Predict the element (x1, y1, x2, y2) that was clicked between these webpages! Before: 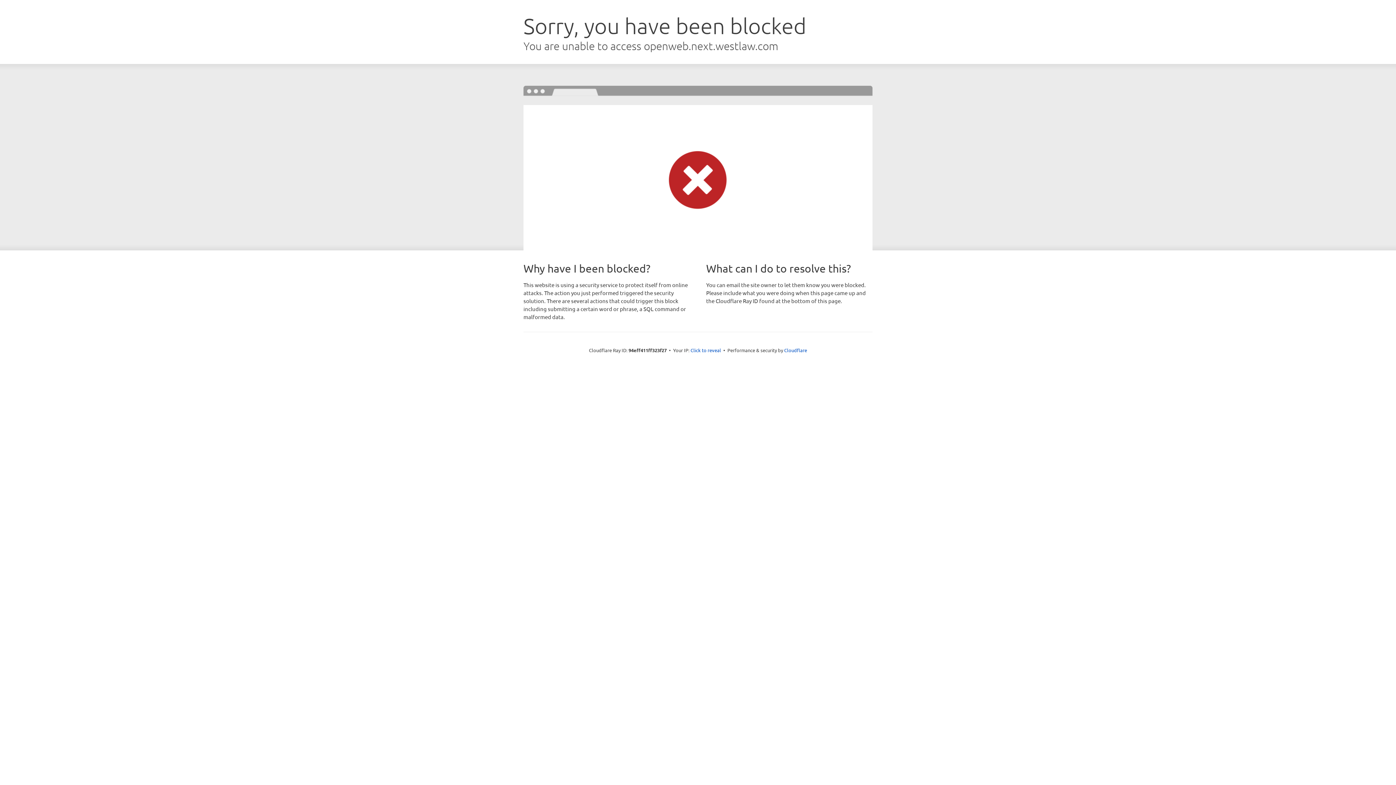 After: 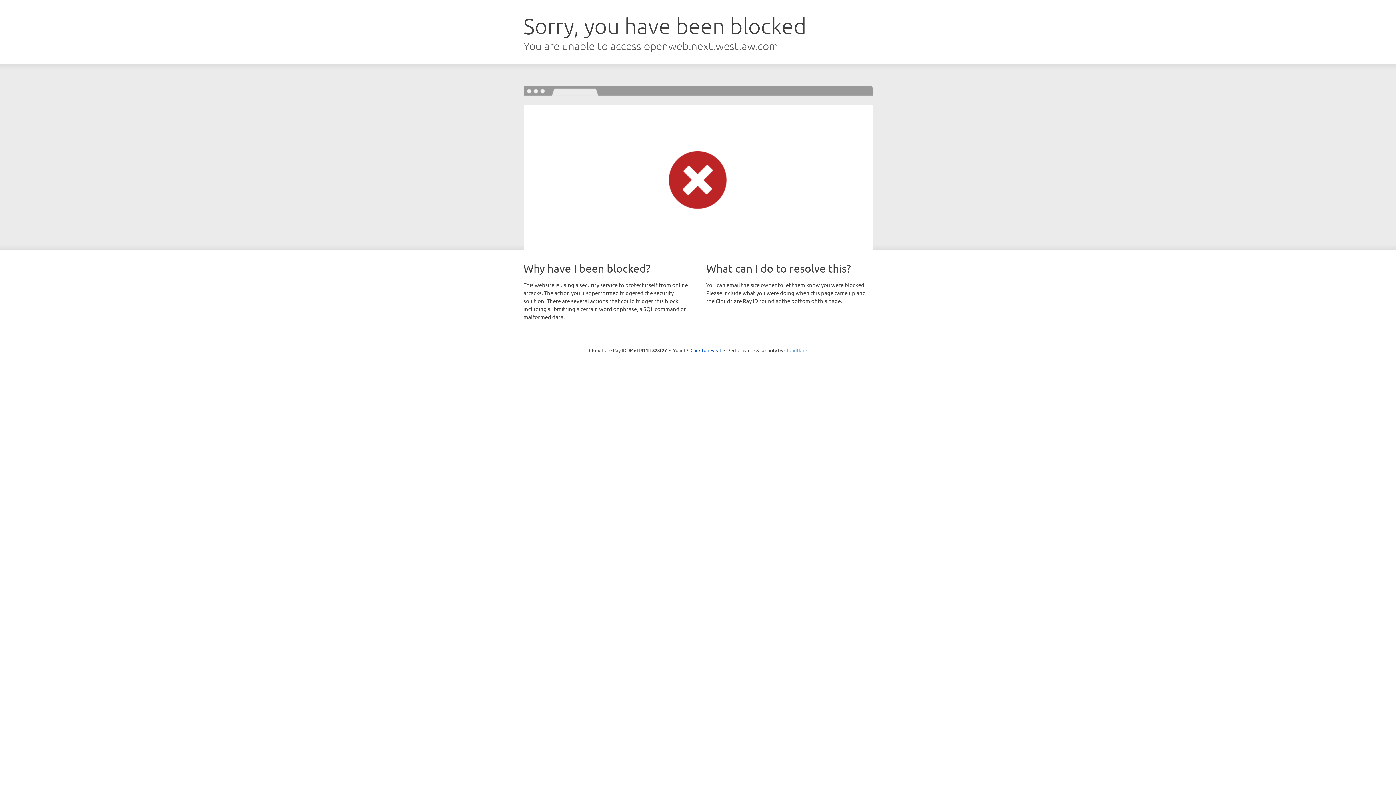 Action: label: Cloudflare bbox: (784, 347, 807, 353)